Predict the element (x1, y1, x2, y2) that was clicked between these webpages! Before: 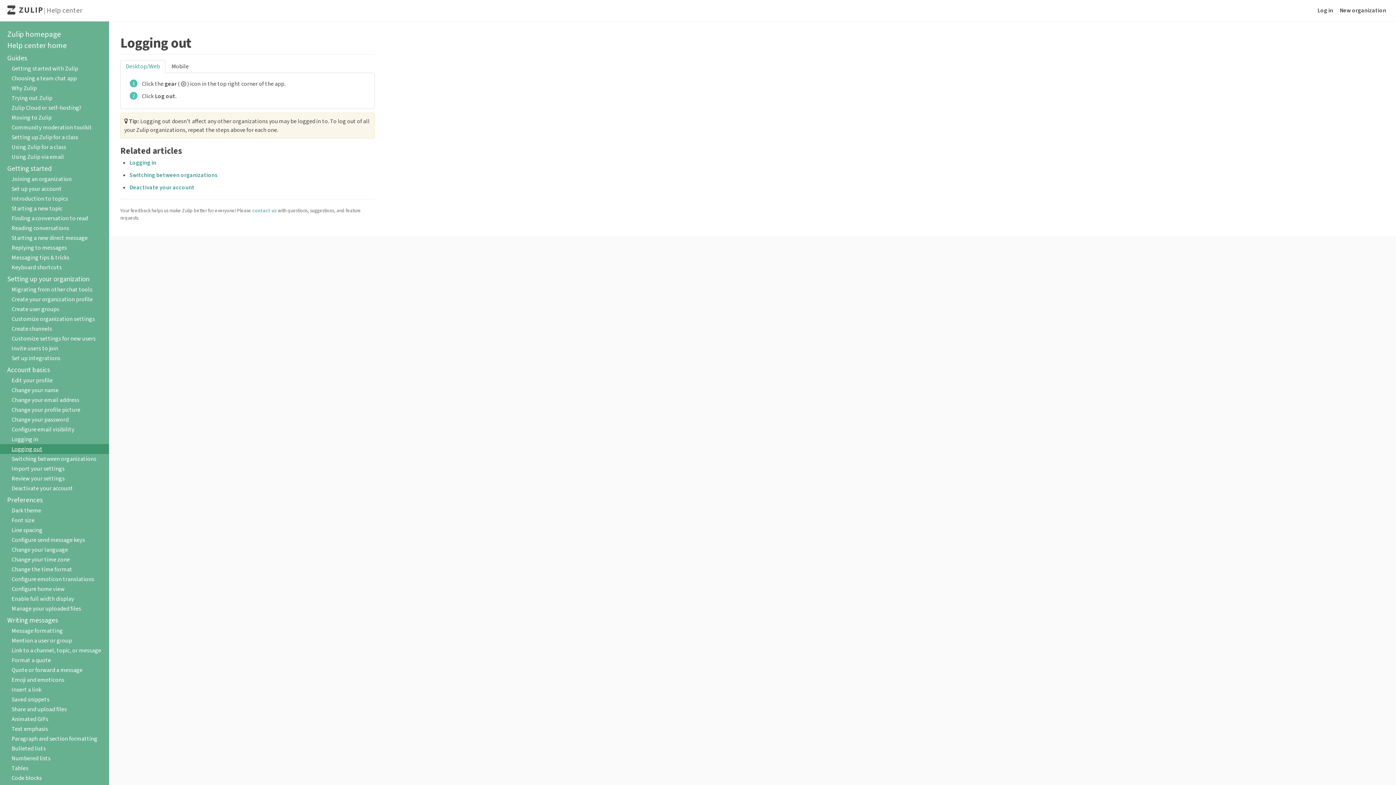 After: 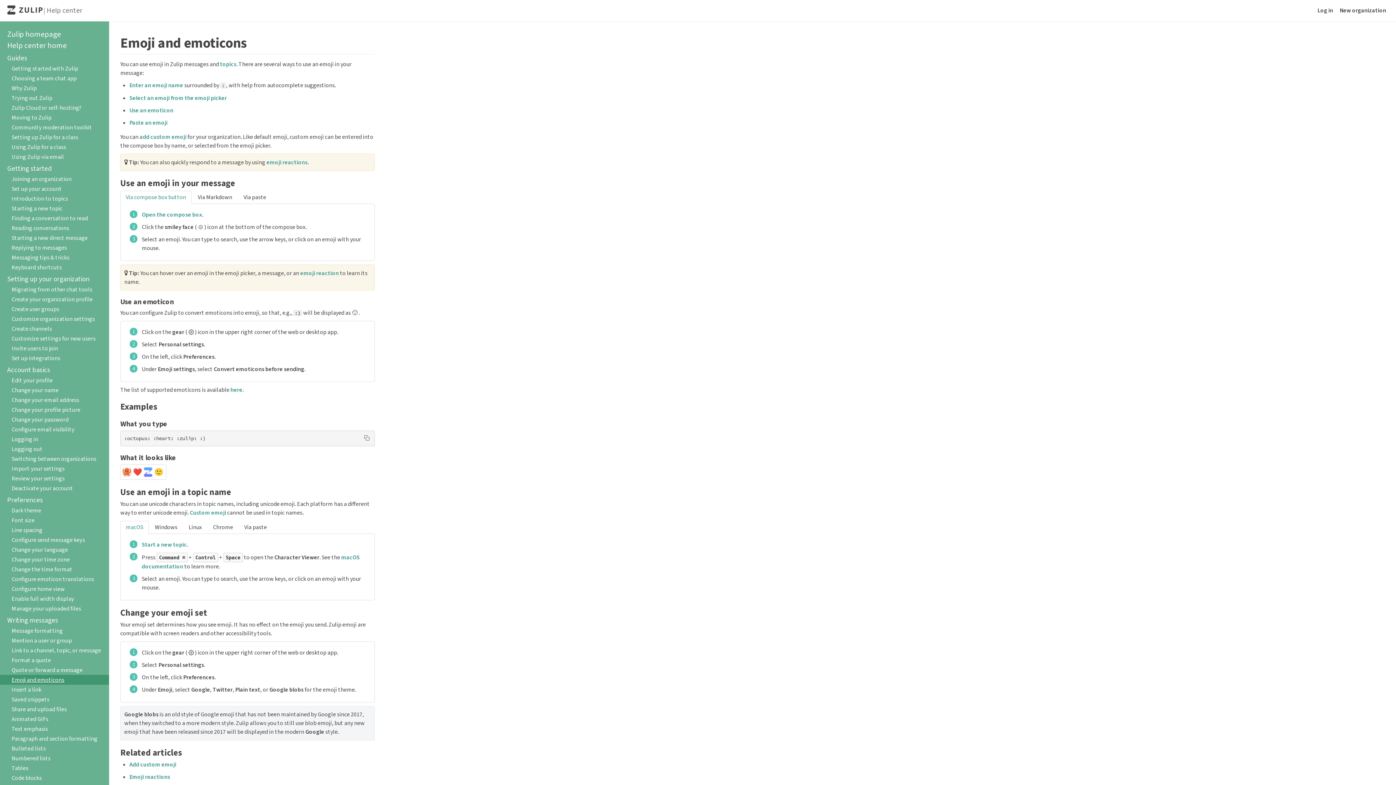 Action: bbox: (0, 675, 109, 685) label: Emoji and emoticons